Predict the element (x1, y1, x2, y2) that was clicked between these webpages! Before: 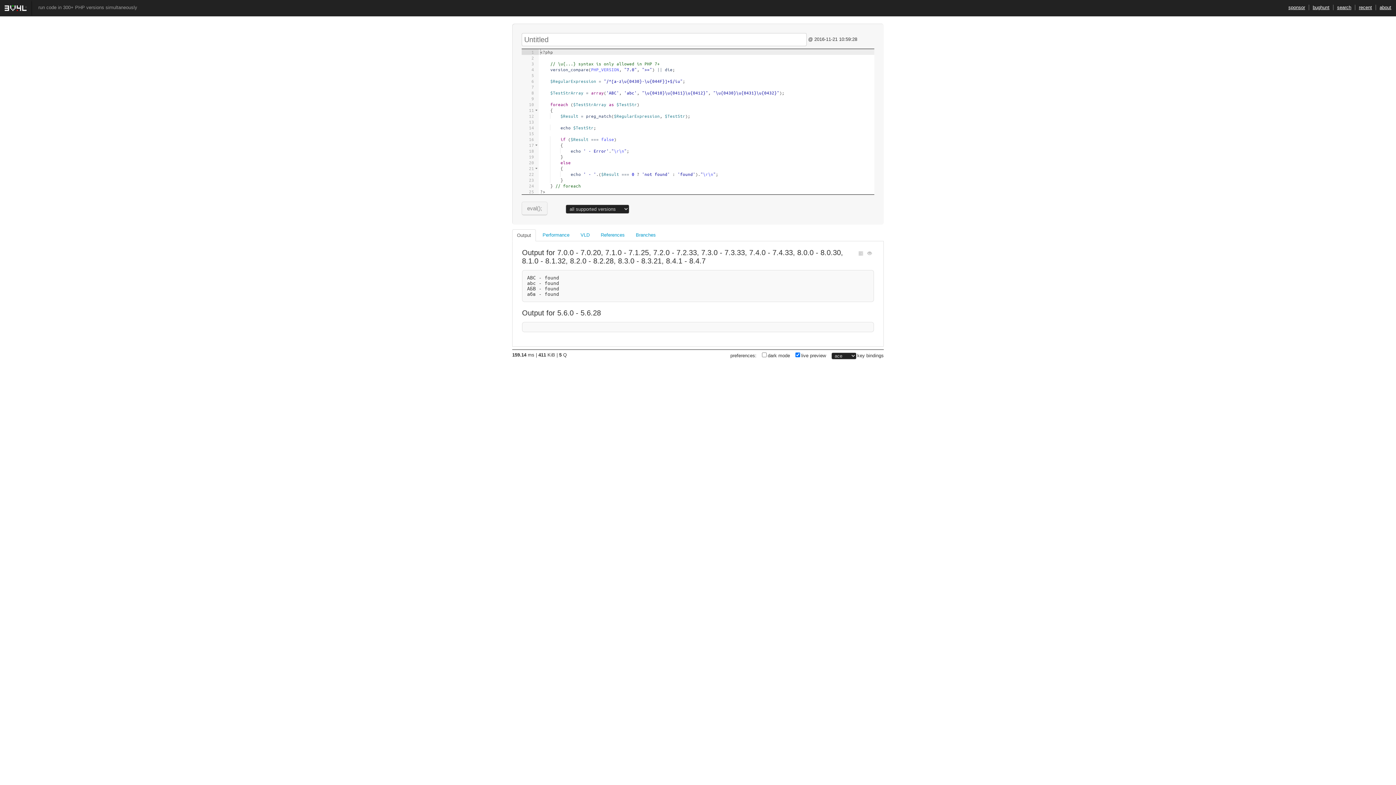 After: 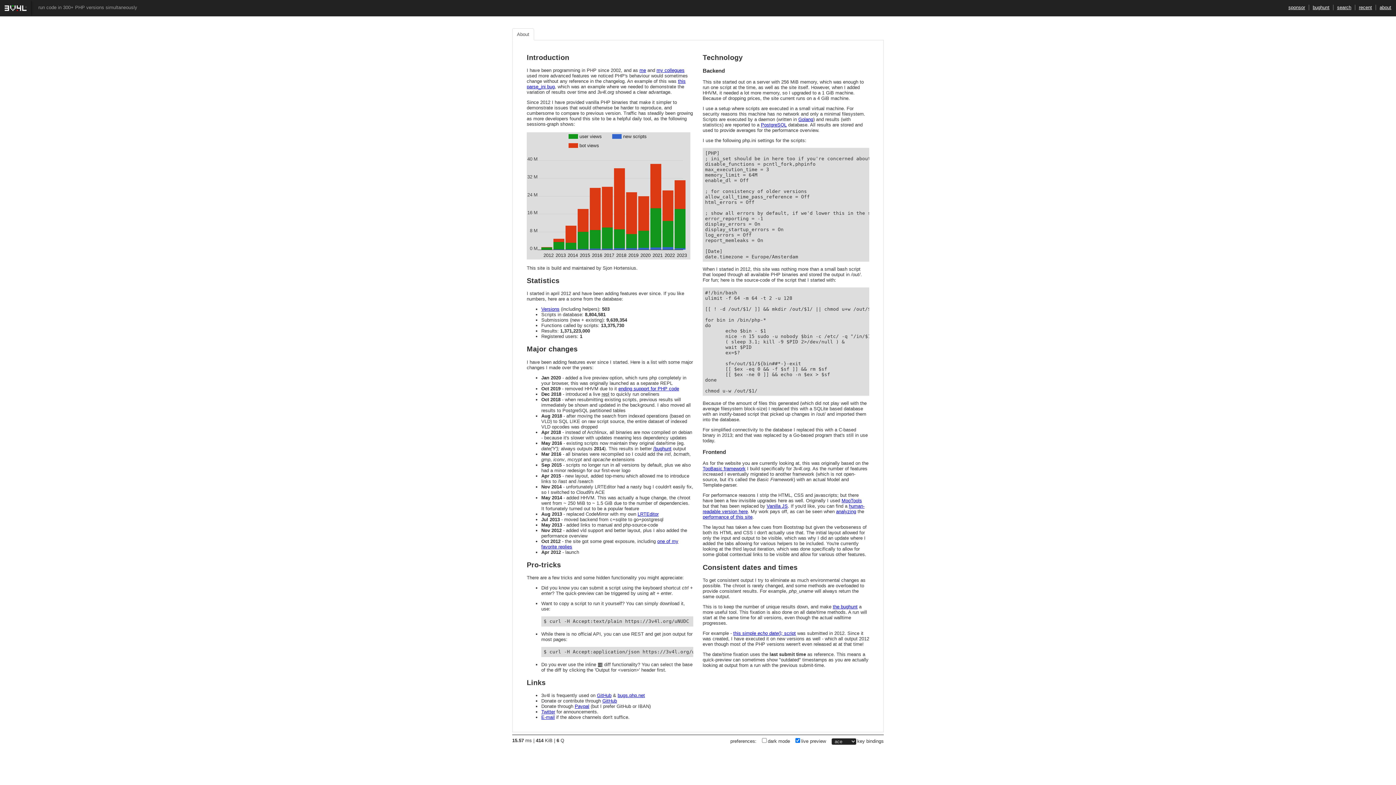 Action: bbox: (1380, 4, 1391, 10) label: about